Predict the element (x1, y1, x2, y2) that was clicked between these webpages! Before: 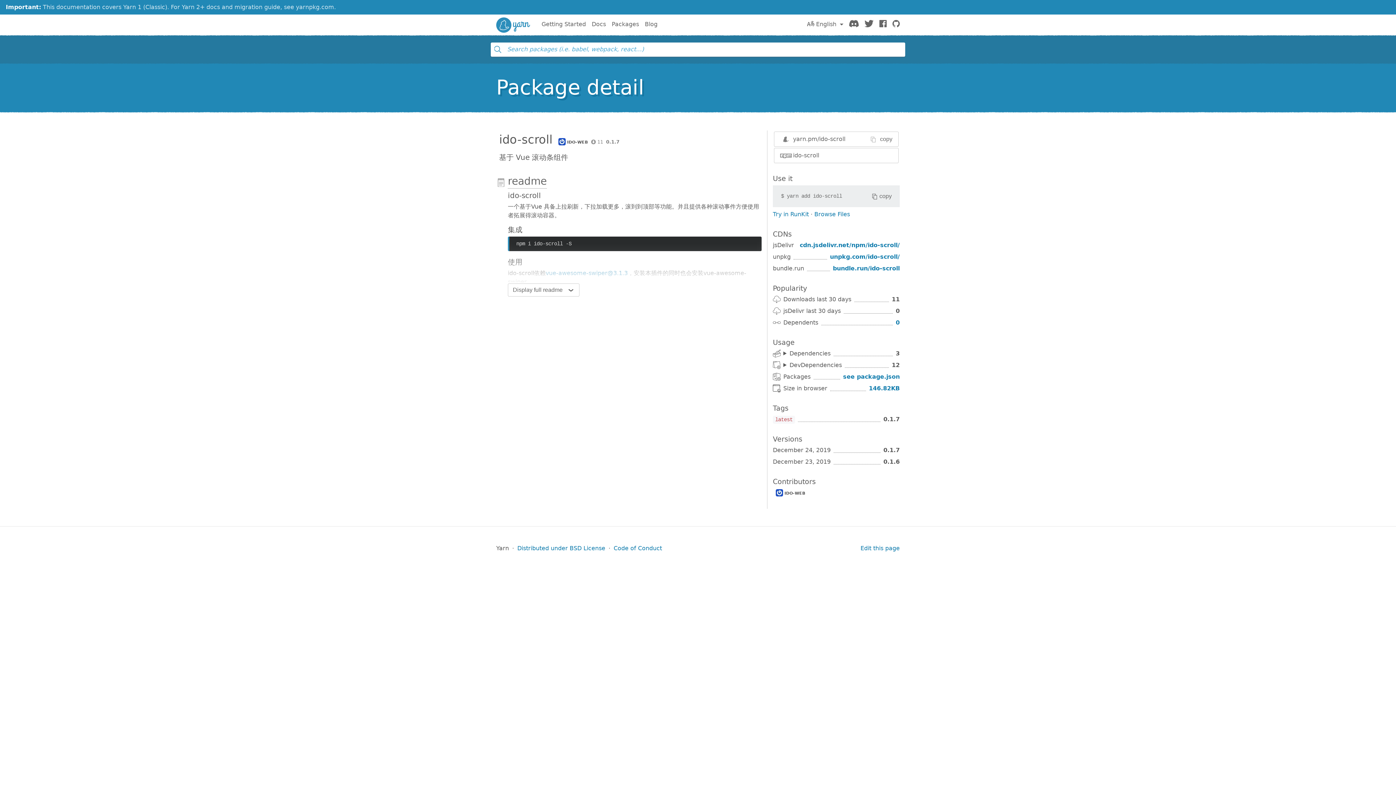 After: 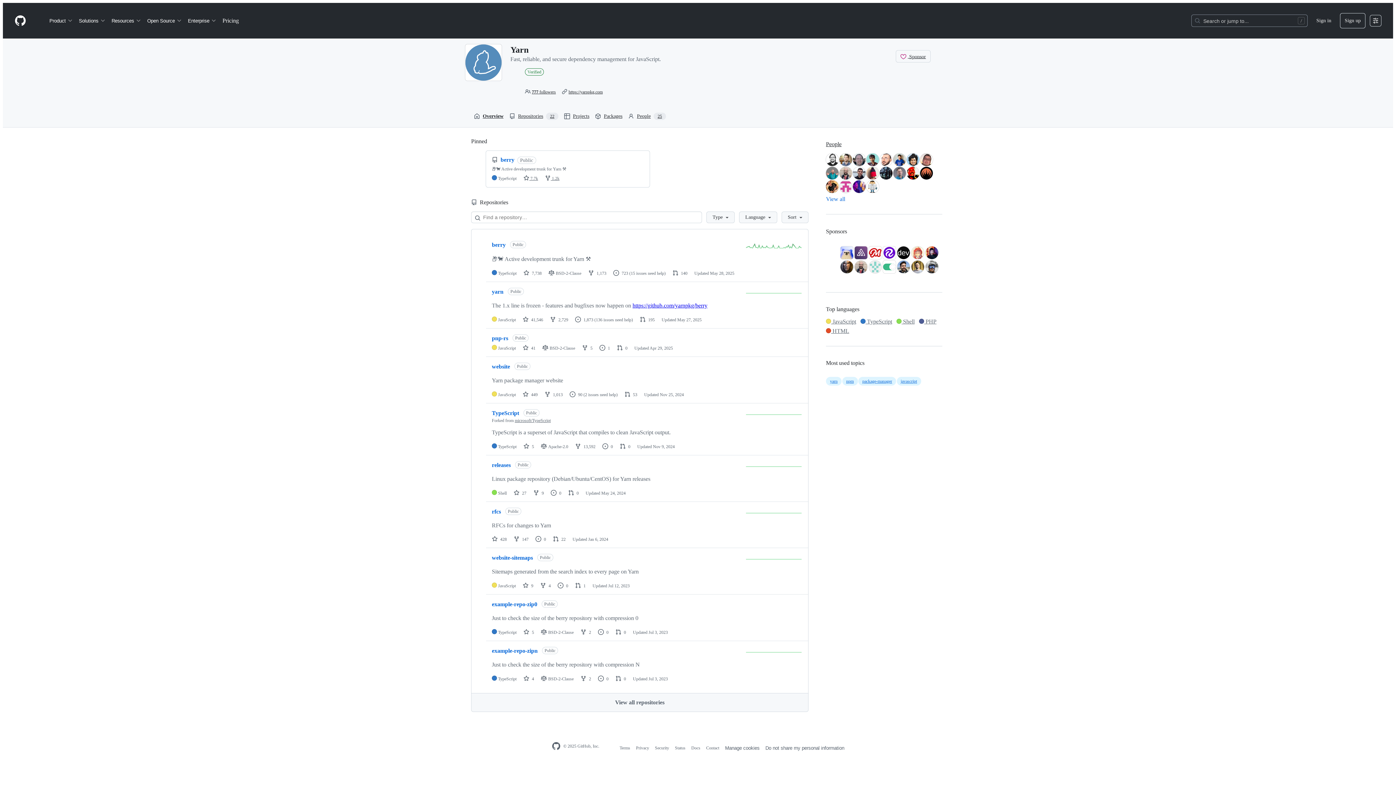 Action: label: GitHub bbox: (892, 17, 900, 31)